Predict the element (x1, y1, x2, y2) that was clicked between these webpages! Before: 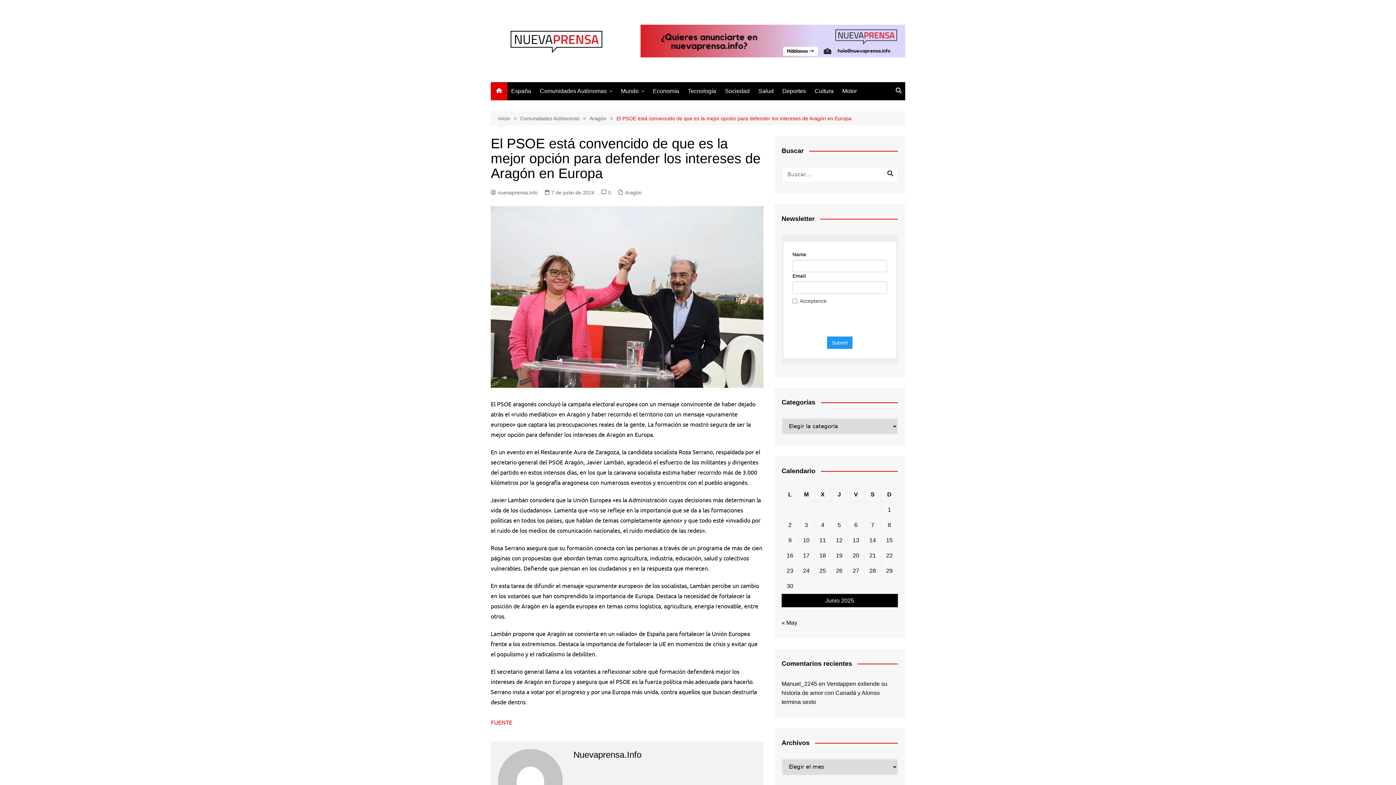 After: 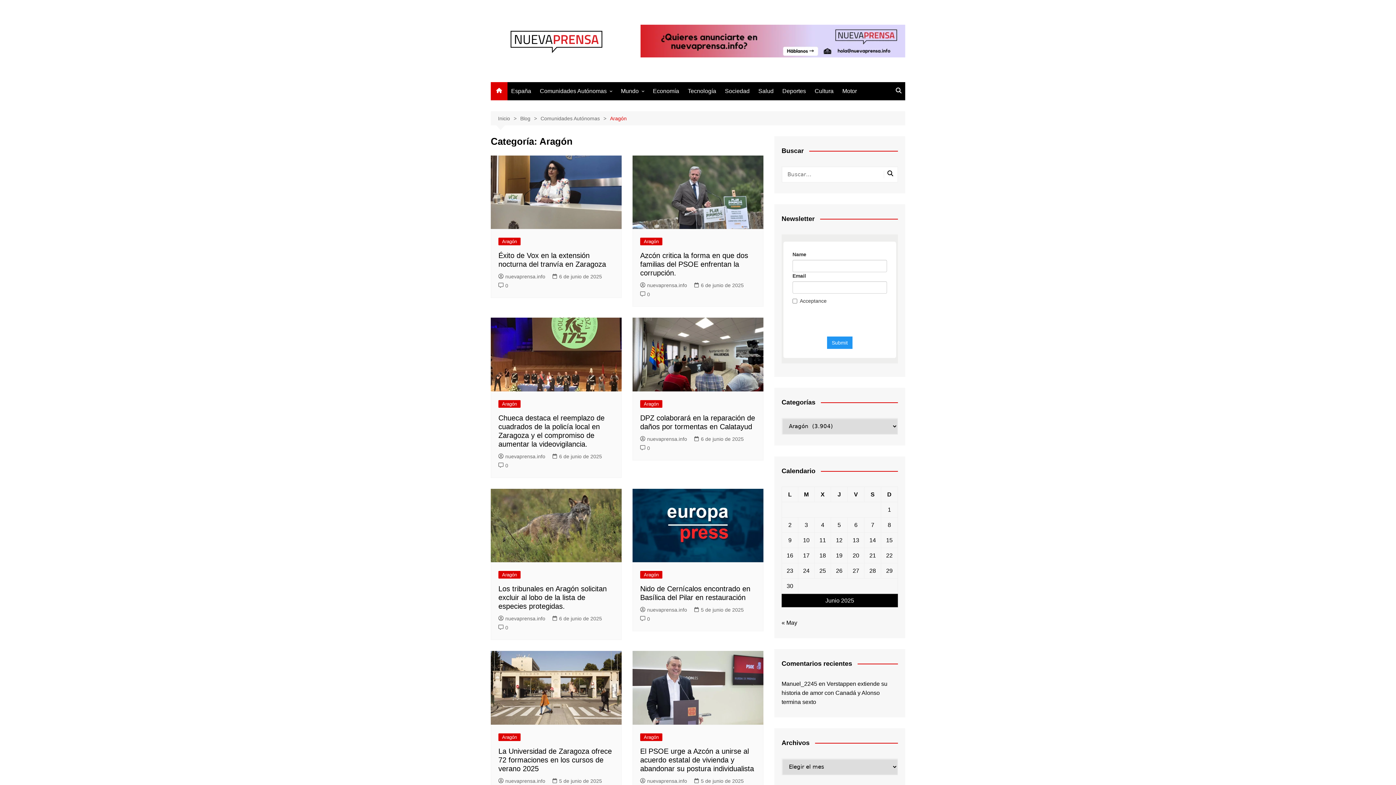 Action: bbox: (625, 188, 641, 196) label: Aragón